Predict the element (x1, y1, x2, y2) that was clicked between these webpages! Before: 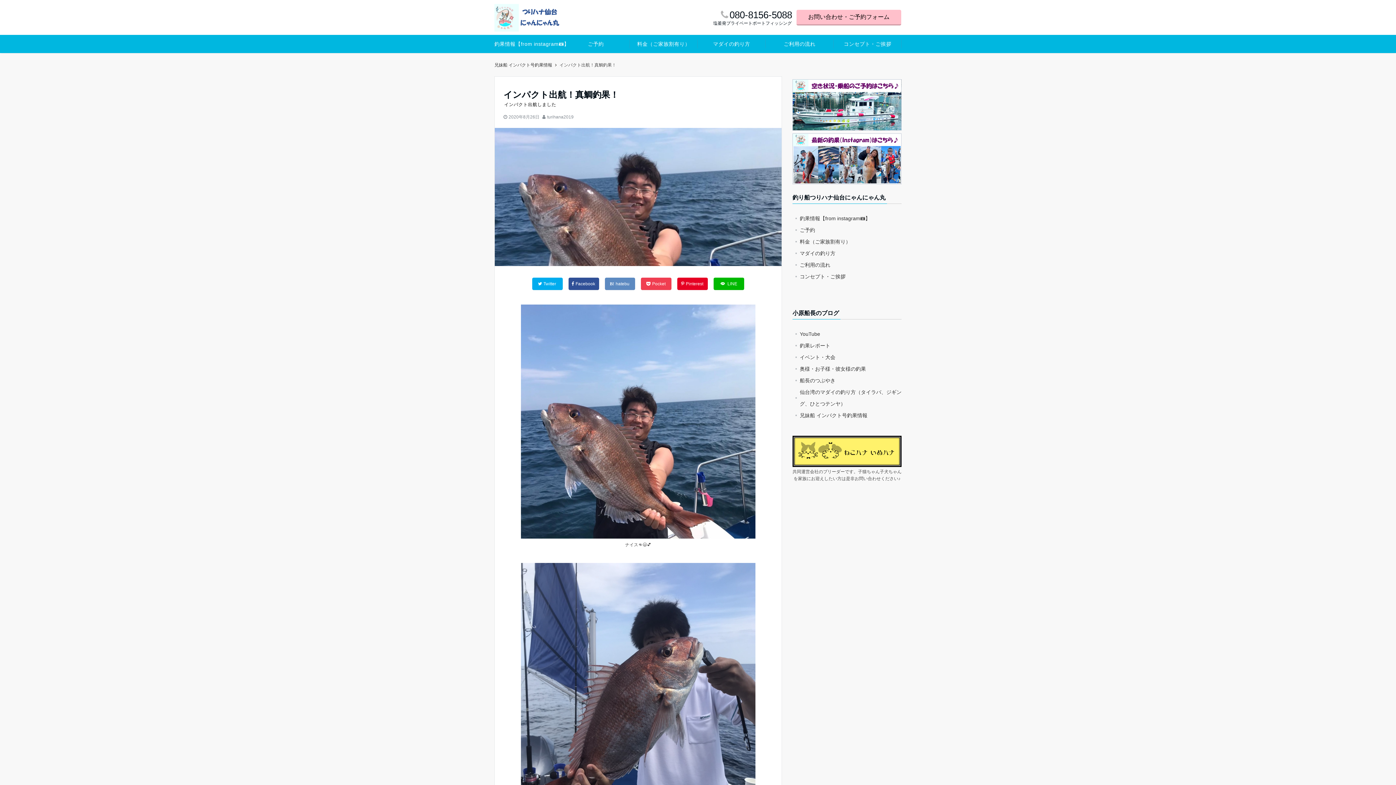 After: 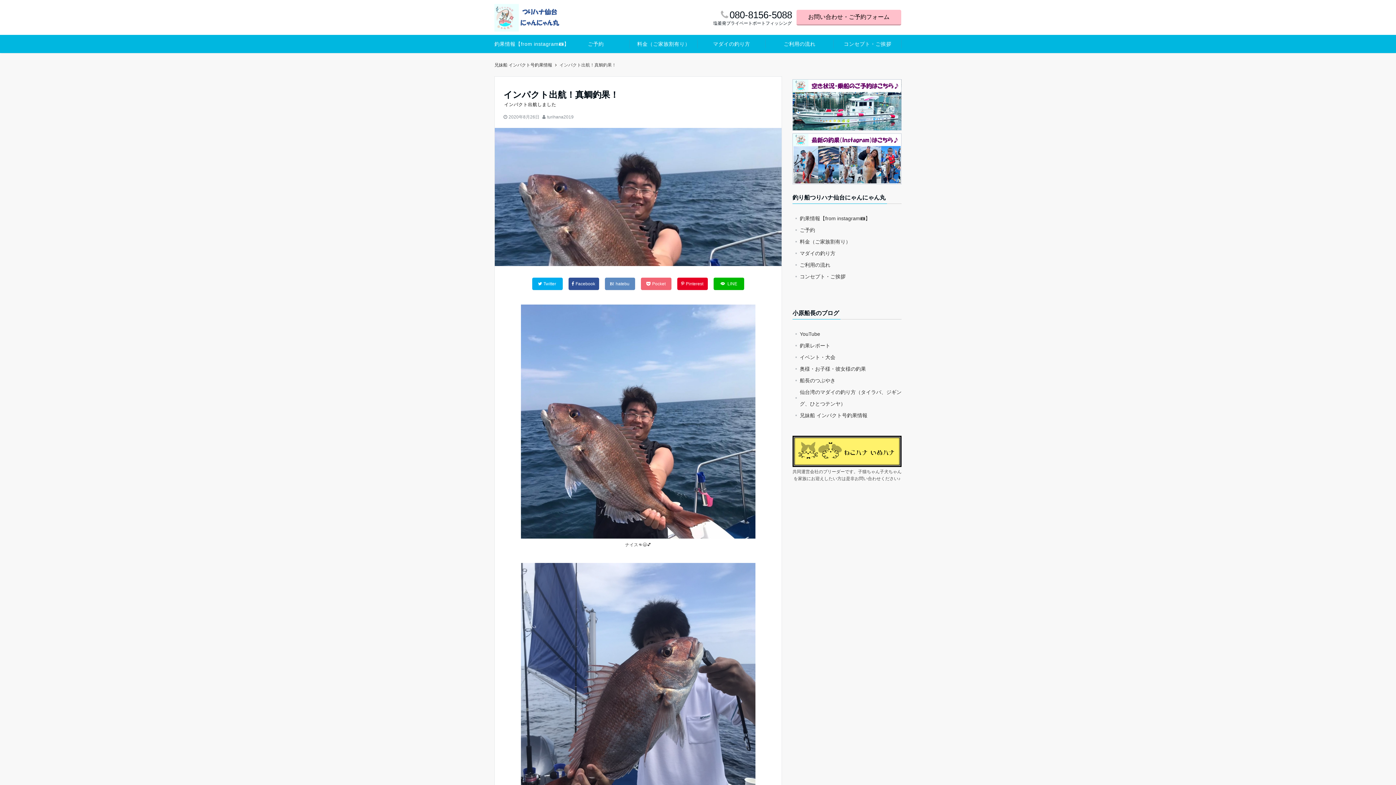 Action: bbox: (641, 277, 671, 290) label: Pocket